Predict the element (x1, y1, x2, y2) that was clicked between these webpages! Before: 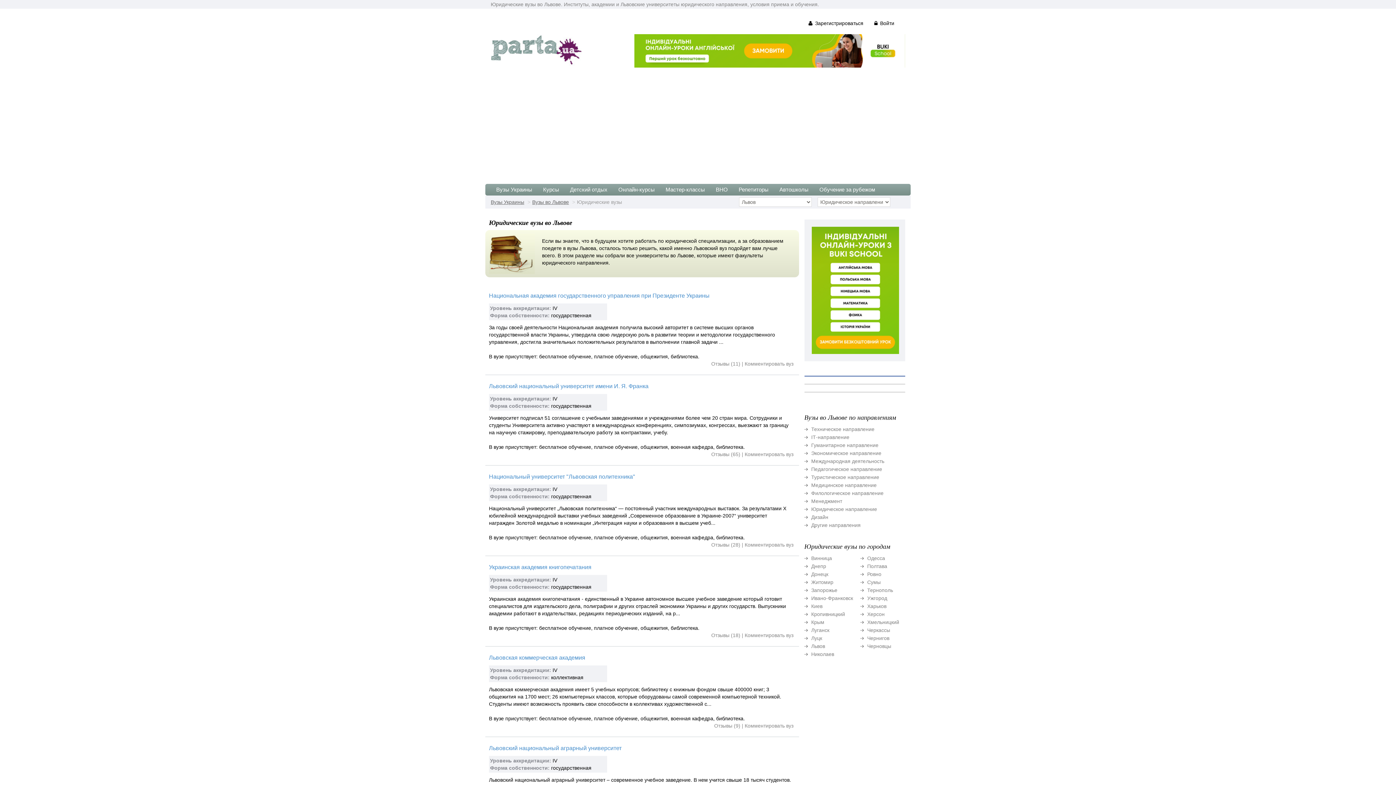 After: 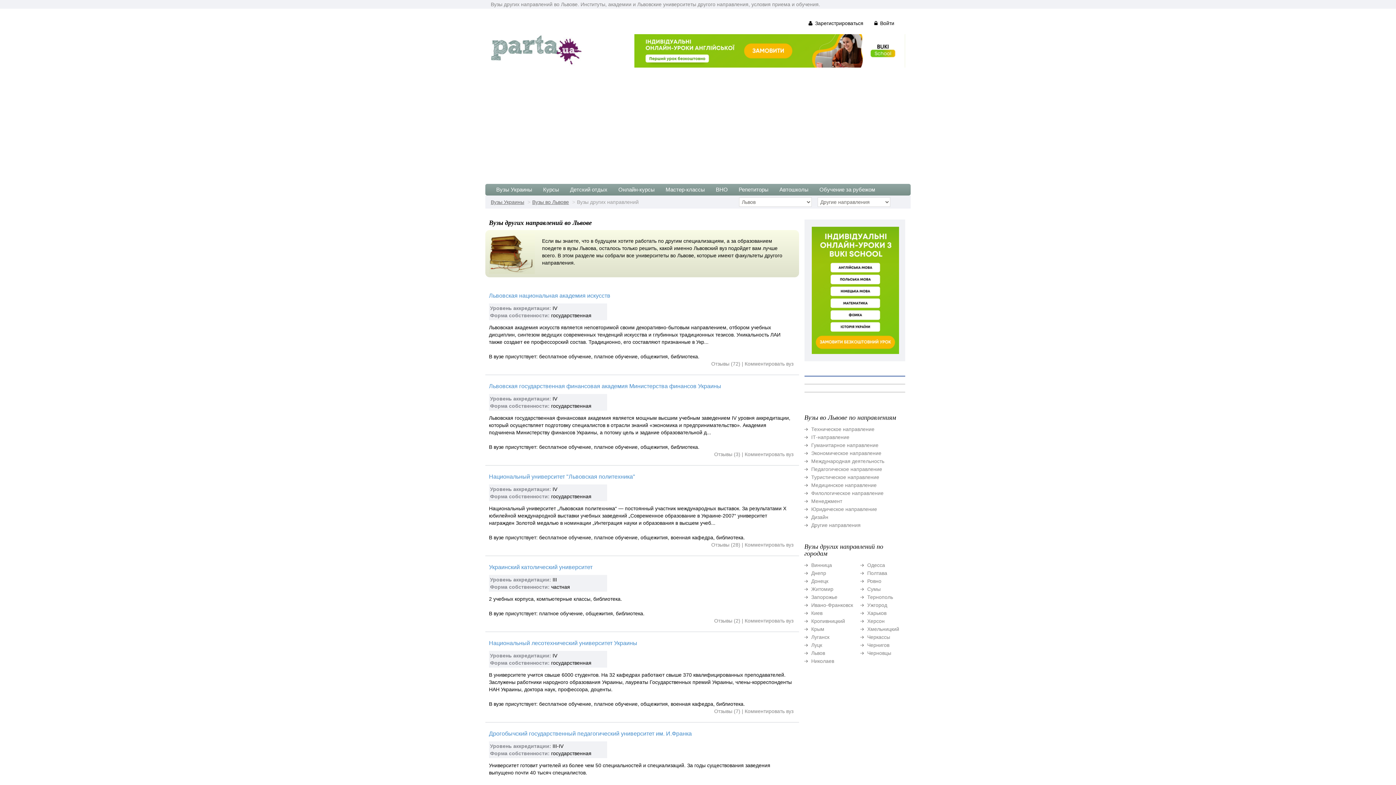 Action: label: Другие направления bbox: (811, 522, 860, 528)